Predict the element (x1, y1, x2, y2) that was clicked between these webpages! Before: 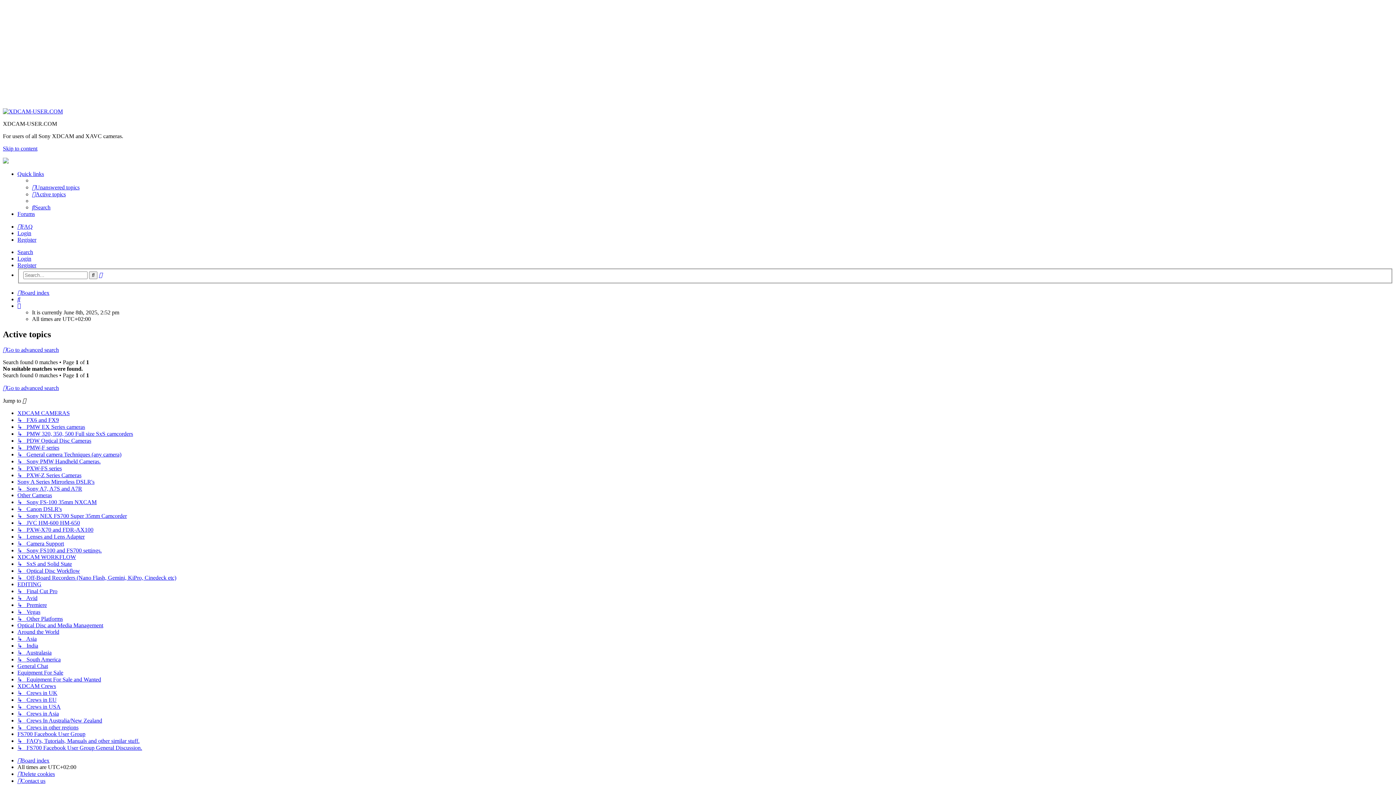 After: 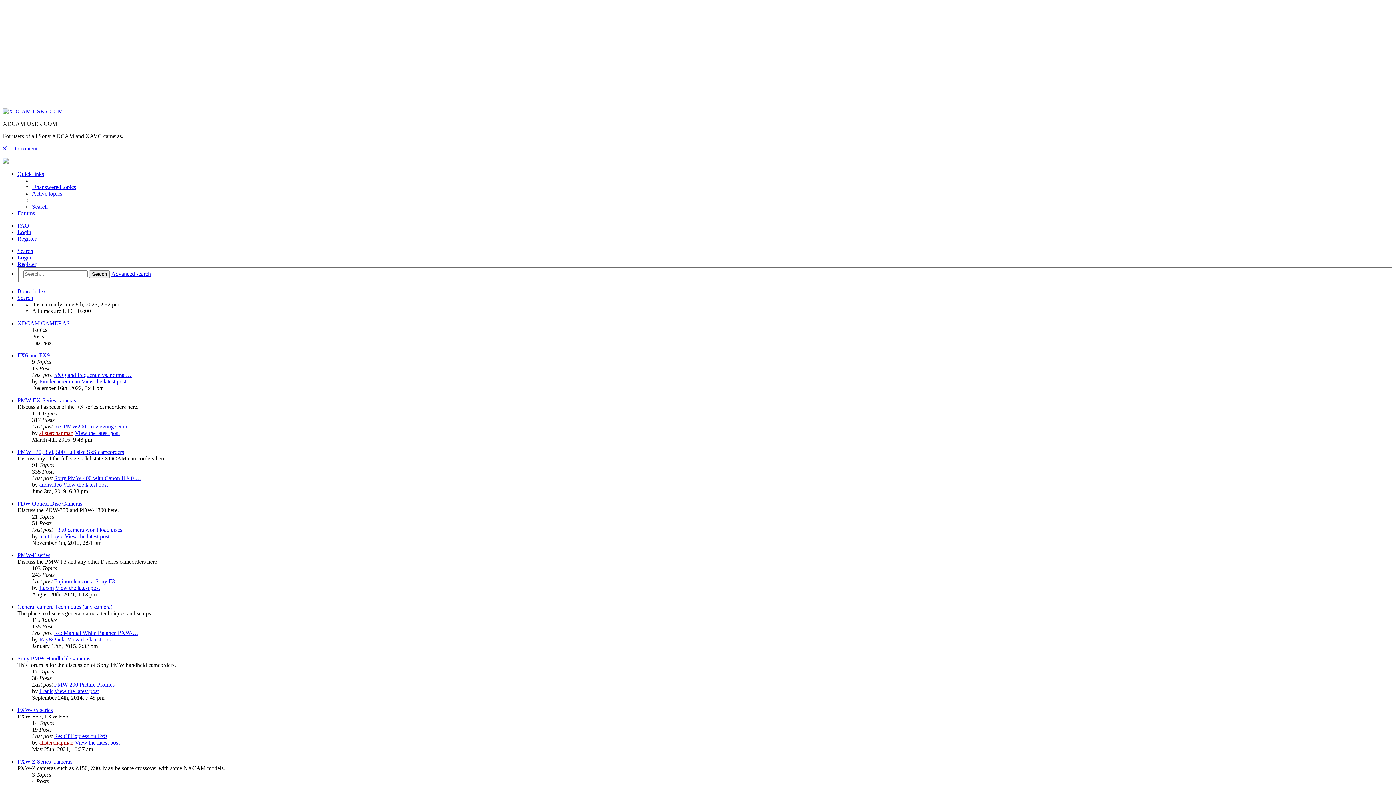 Action: bbox: (2, 108, 62, 114)